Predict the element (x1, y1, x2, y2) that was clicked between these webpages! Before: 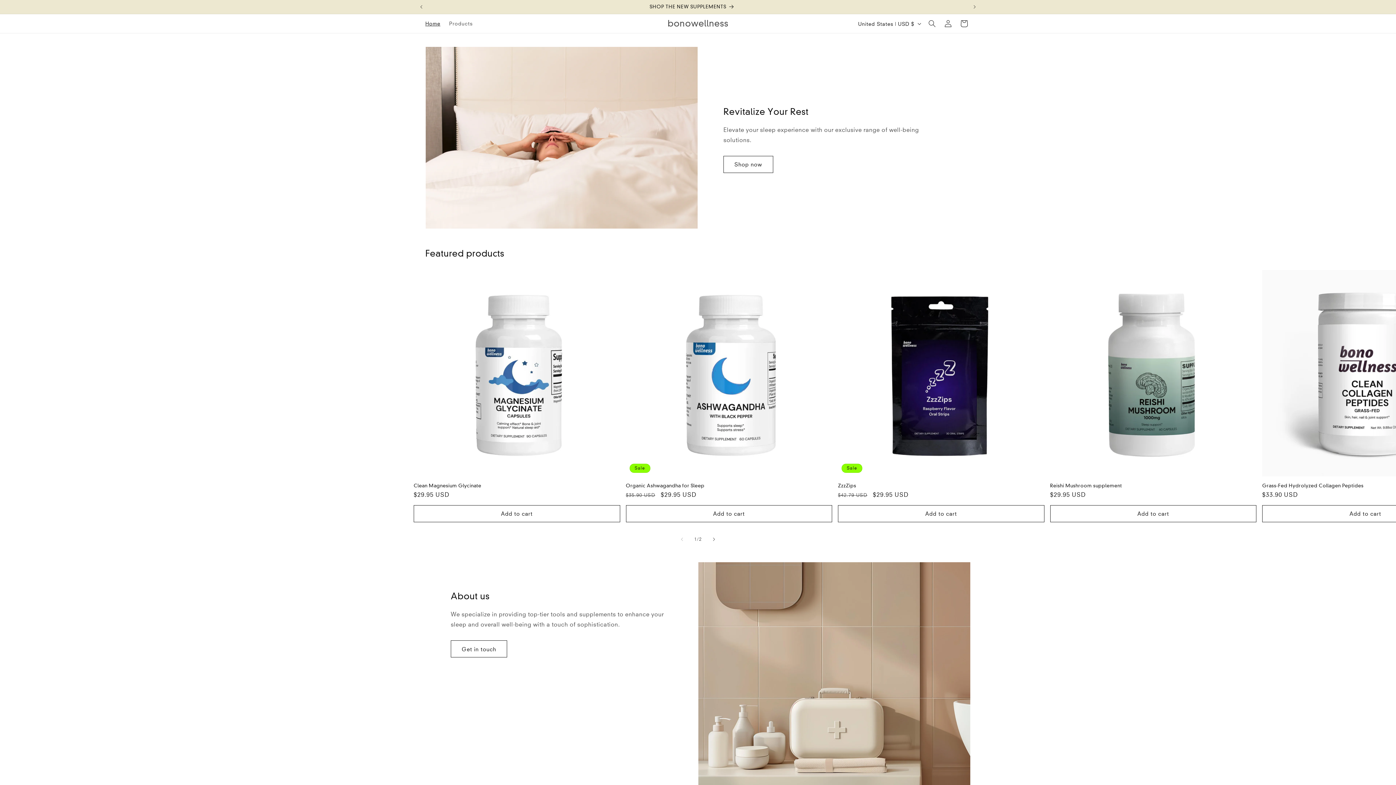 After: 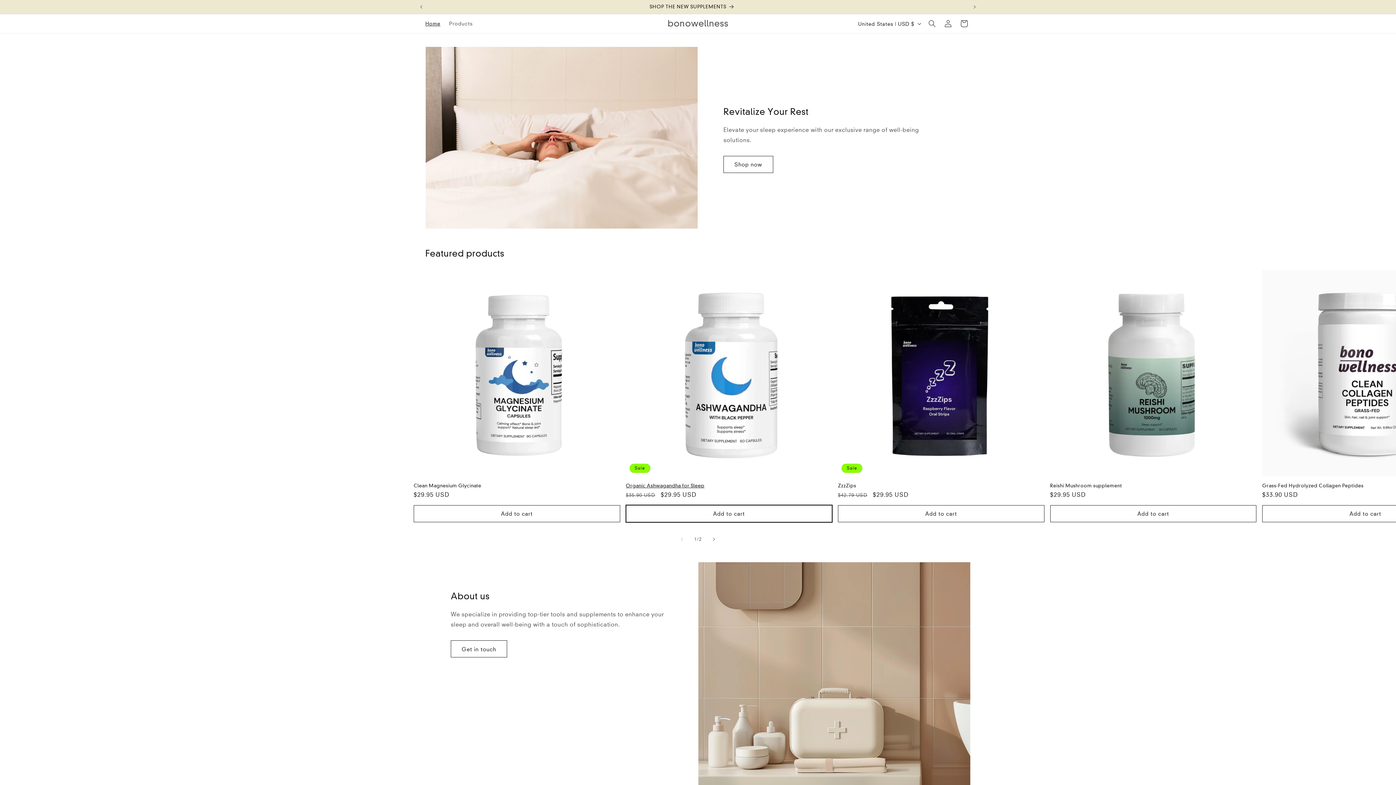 Action: bbox: (626, 505, 832, 522) label: Add to cart